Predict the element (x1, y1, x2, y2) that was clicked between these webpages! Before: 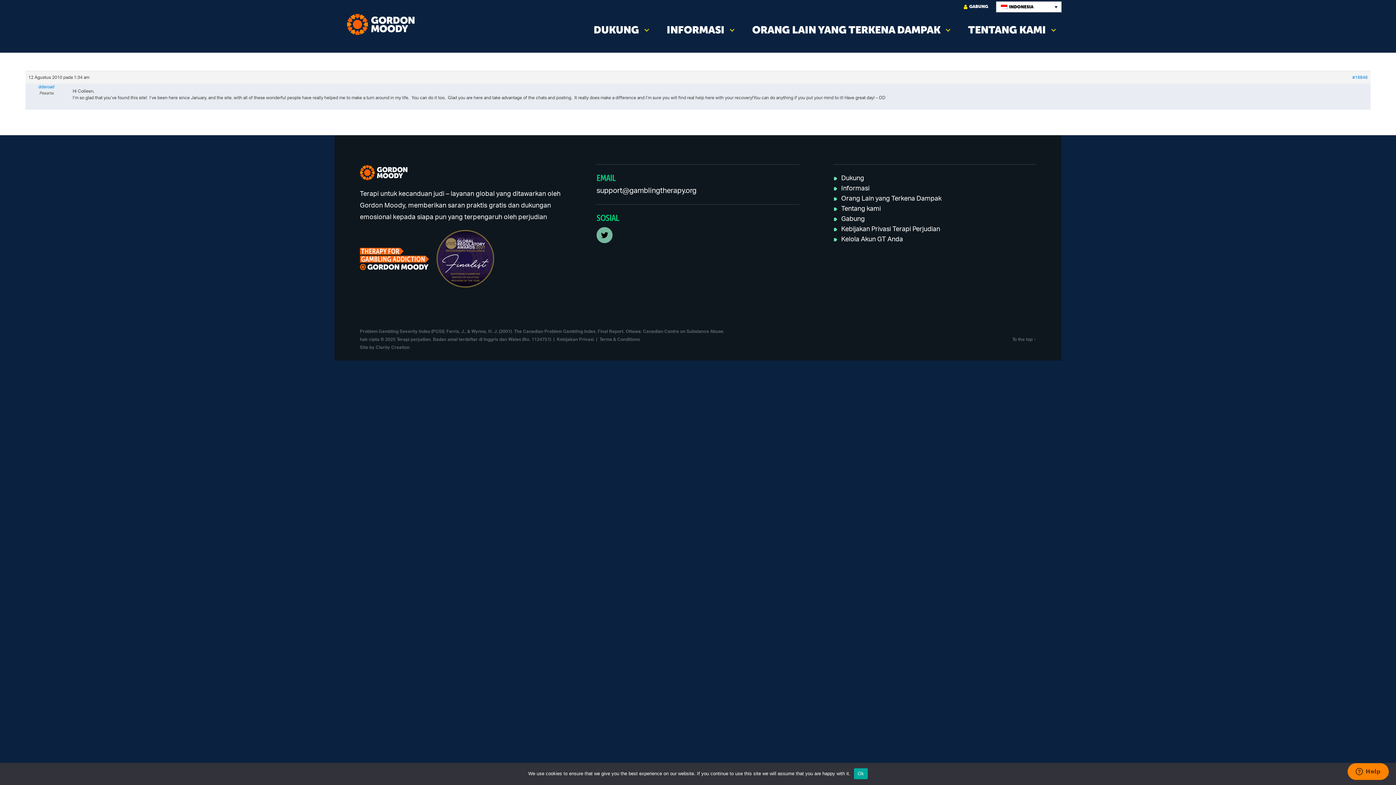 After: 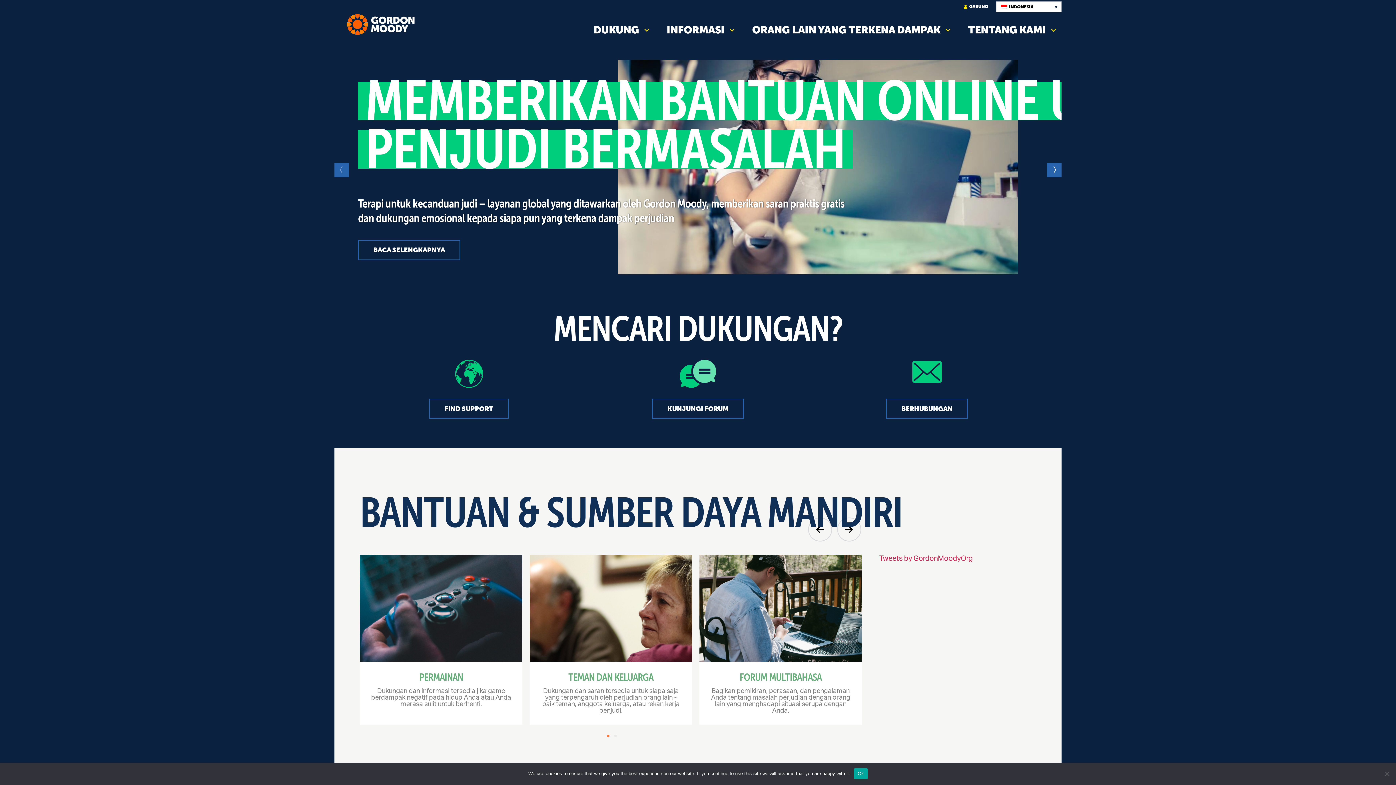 Action: bbox: (346, 12, 419, 36)